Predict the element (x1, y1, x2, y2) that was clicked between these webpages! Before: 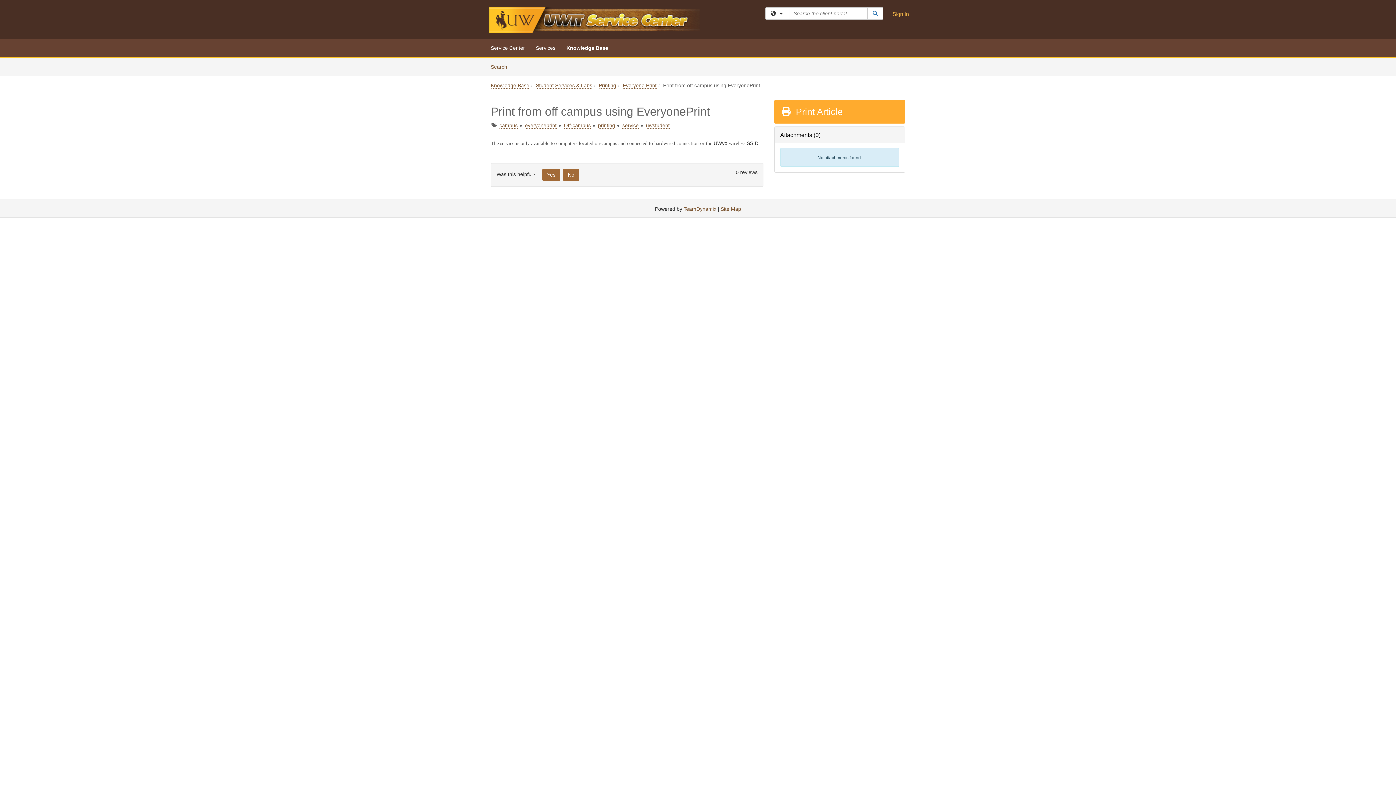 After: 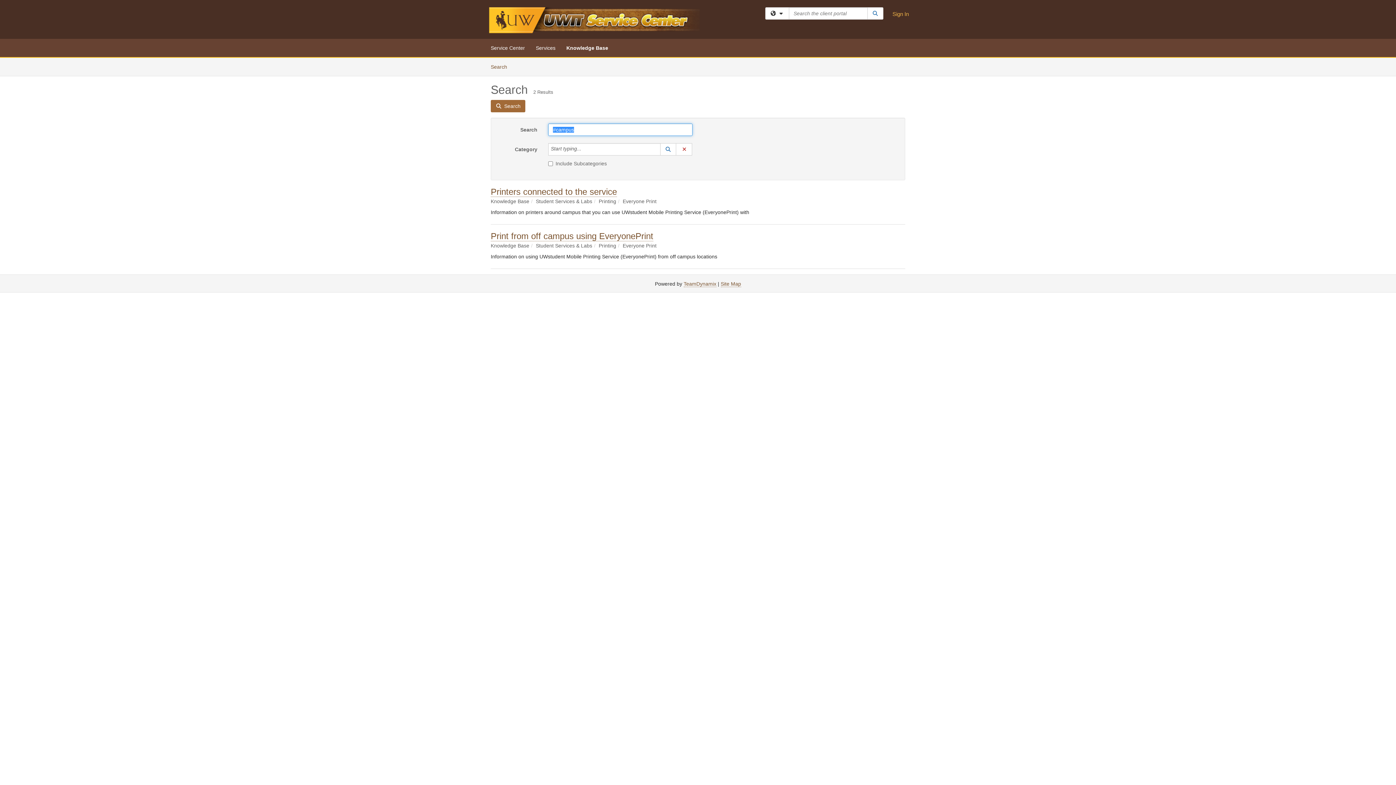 Action: label: campus bbox: (499, 122, 517, 128)